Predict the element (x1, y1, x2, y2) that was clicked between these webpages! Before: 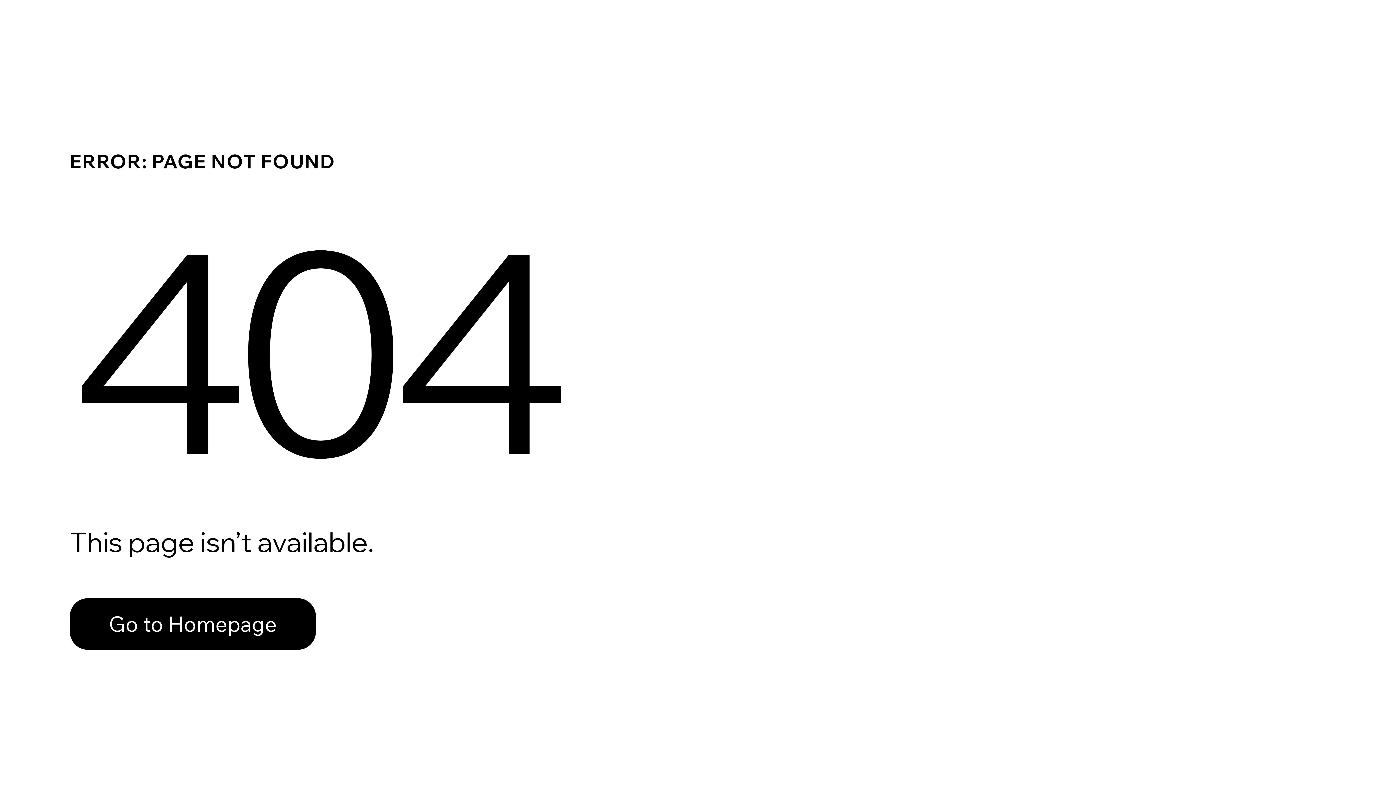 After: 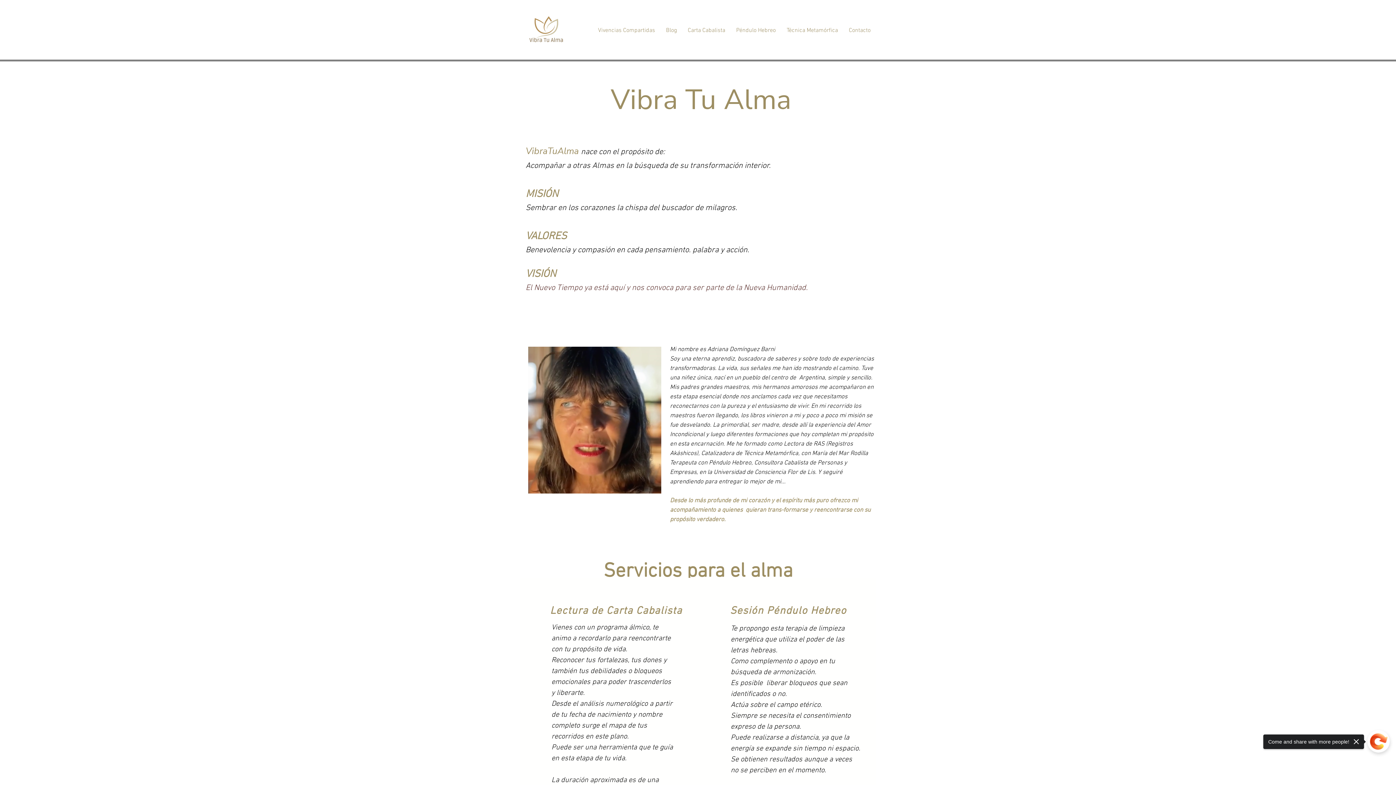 Action: label: Go to Homepage bbox: (69, 598, 316, 650)